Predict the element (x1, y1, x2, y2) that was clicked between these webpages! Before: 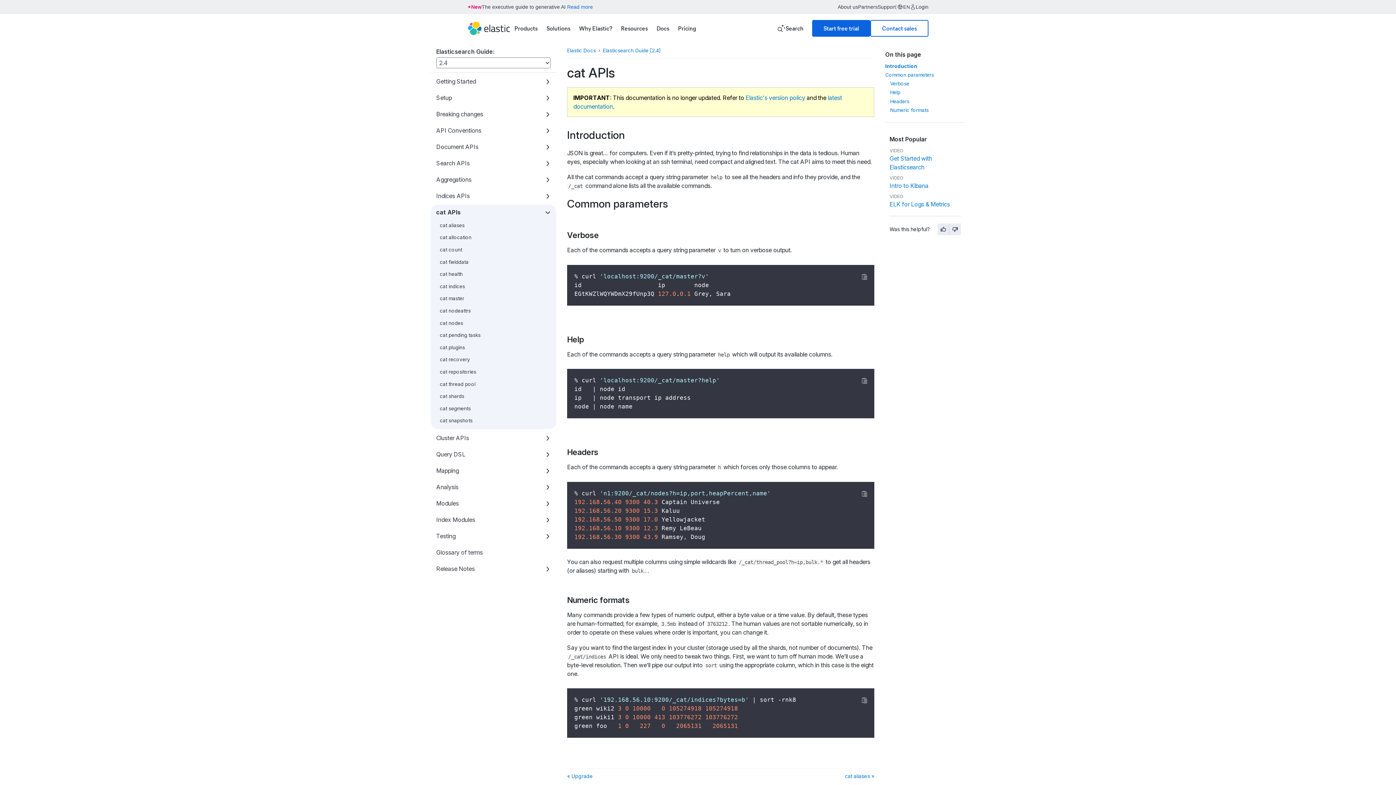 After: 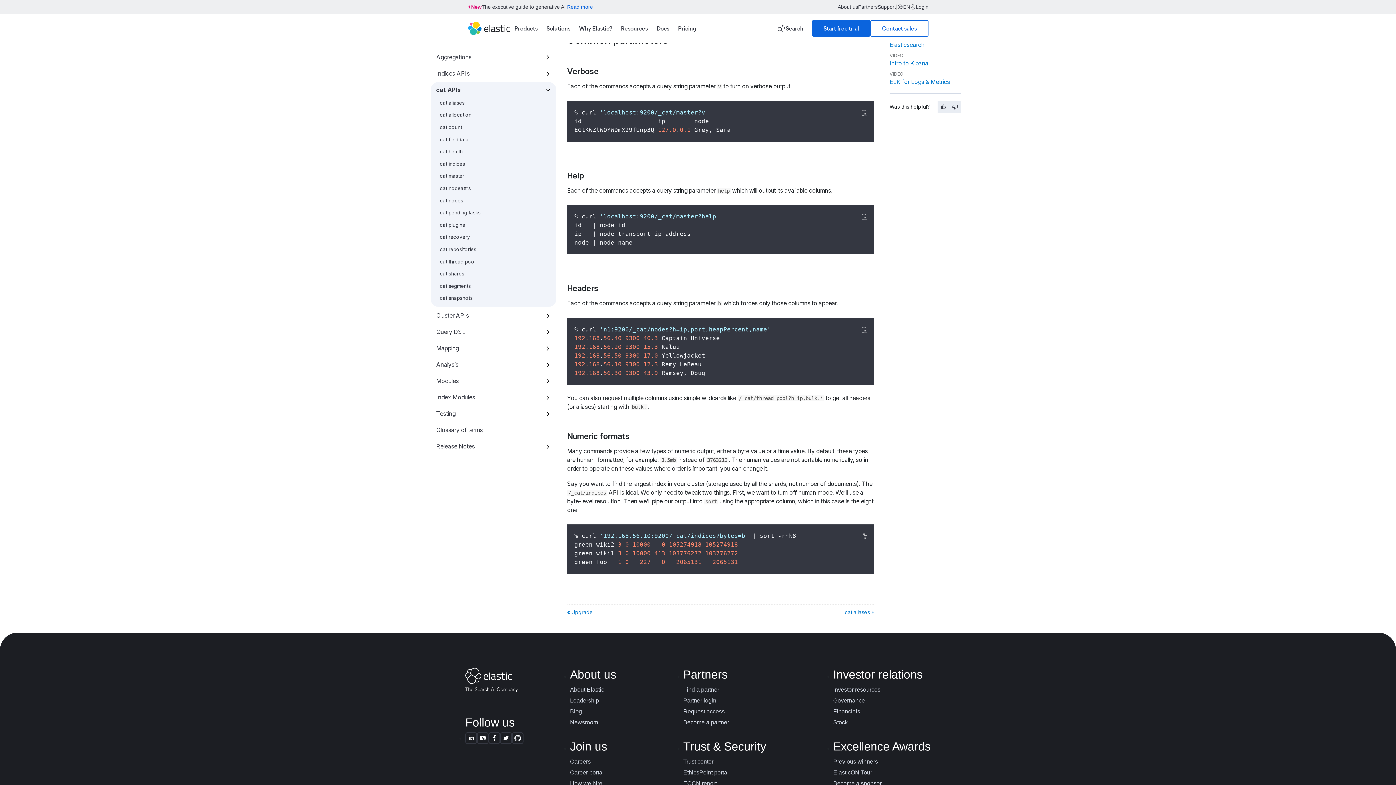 Action: bbox: (885, 72, 934, 77) label: Common parameters